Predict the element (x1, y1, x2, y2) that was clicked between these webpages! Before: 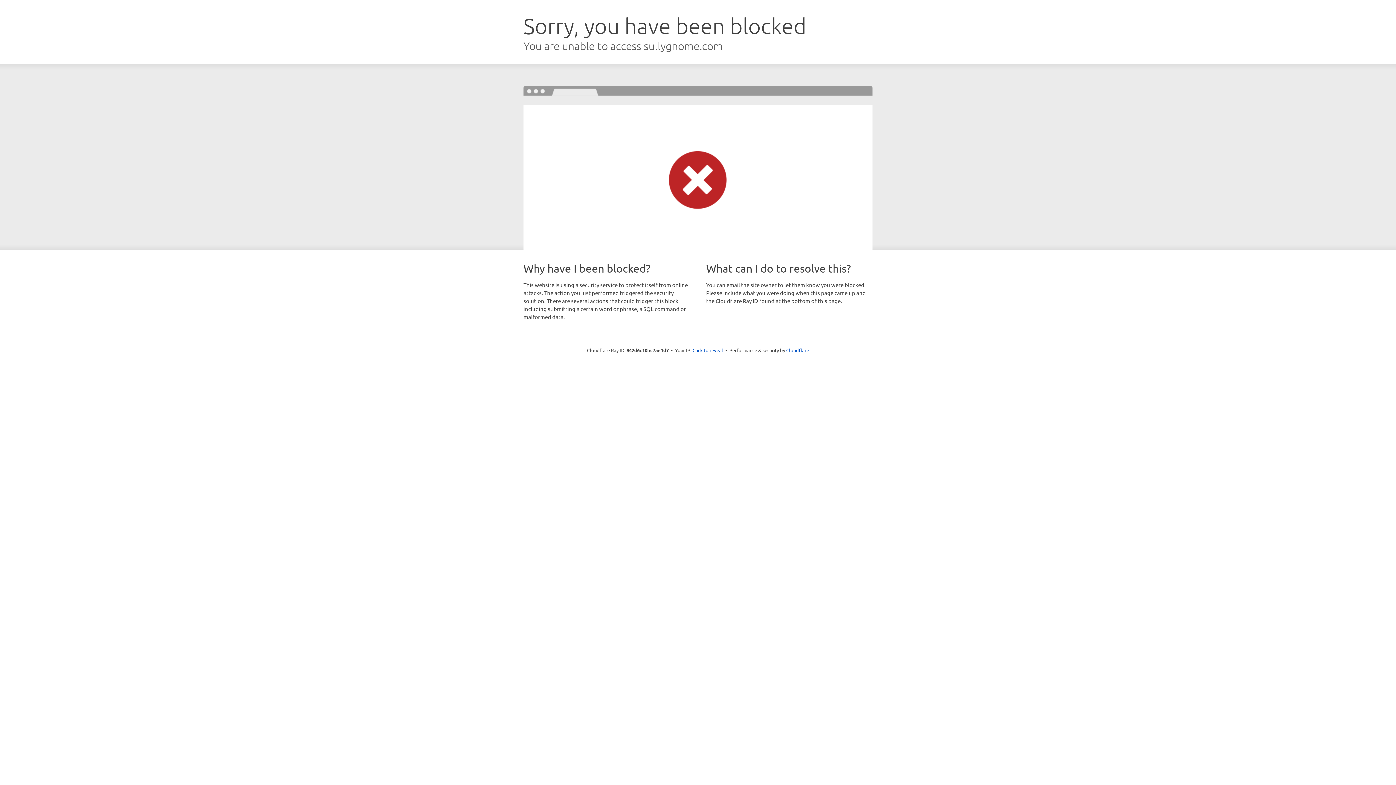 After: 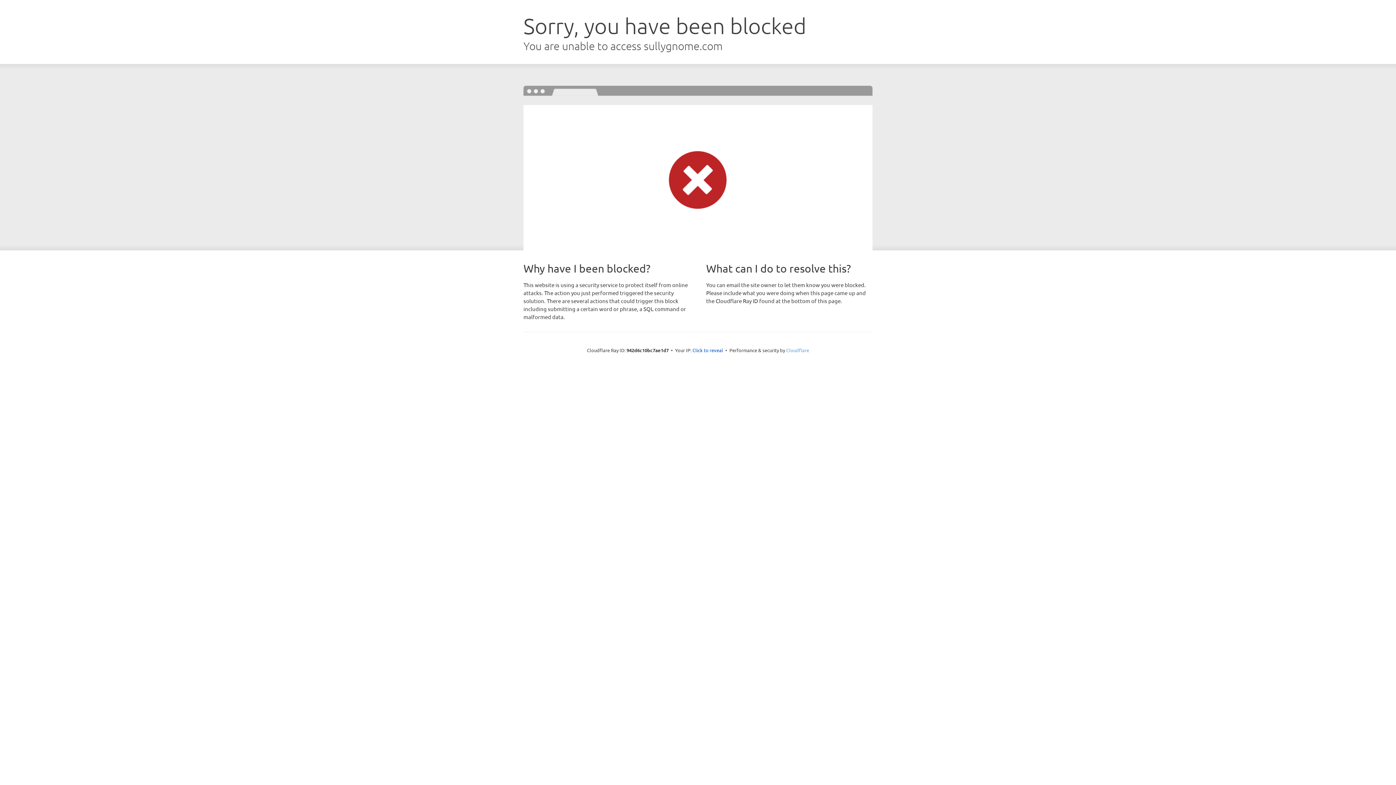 Action: label: Cloudflare bbox: (786, 347, 809, 353)